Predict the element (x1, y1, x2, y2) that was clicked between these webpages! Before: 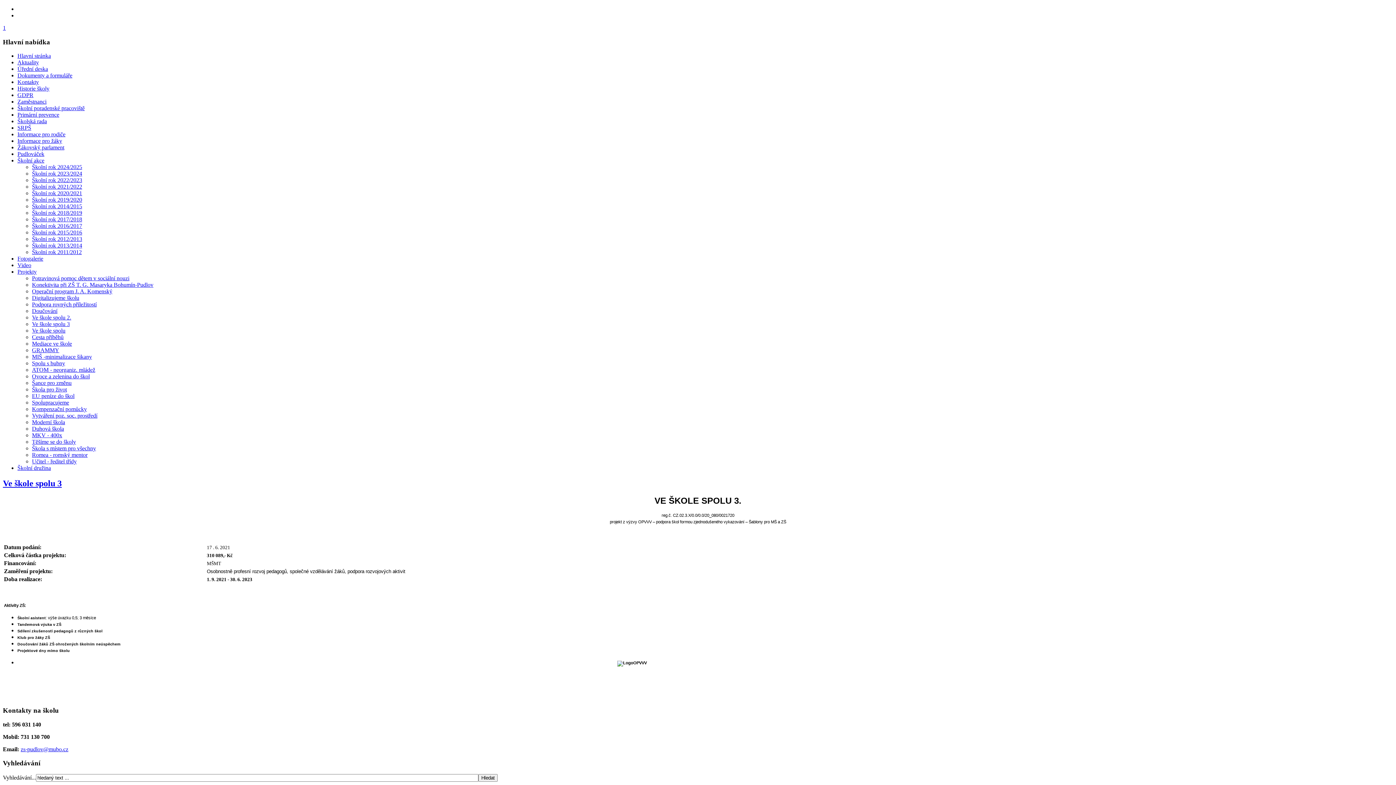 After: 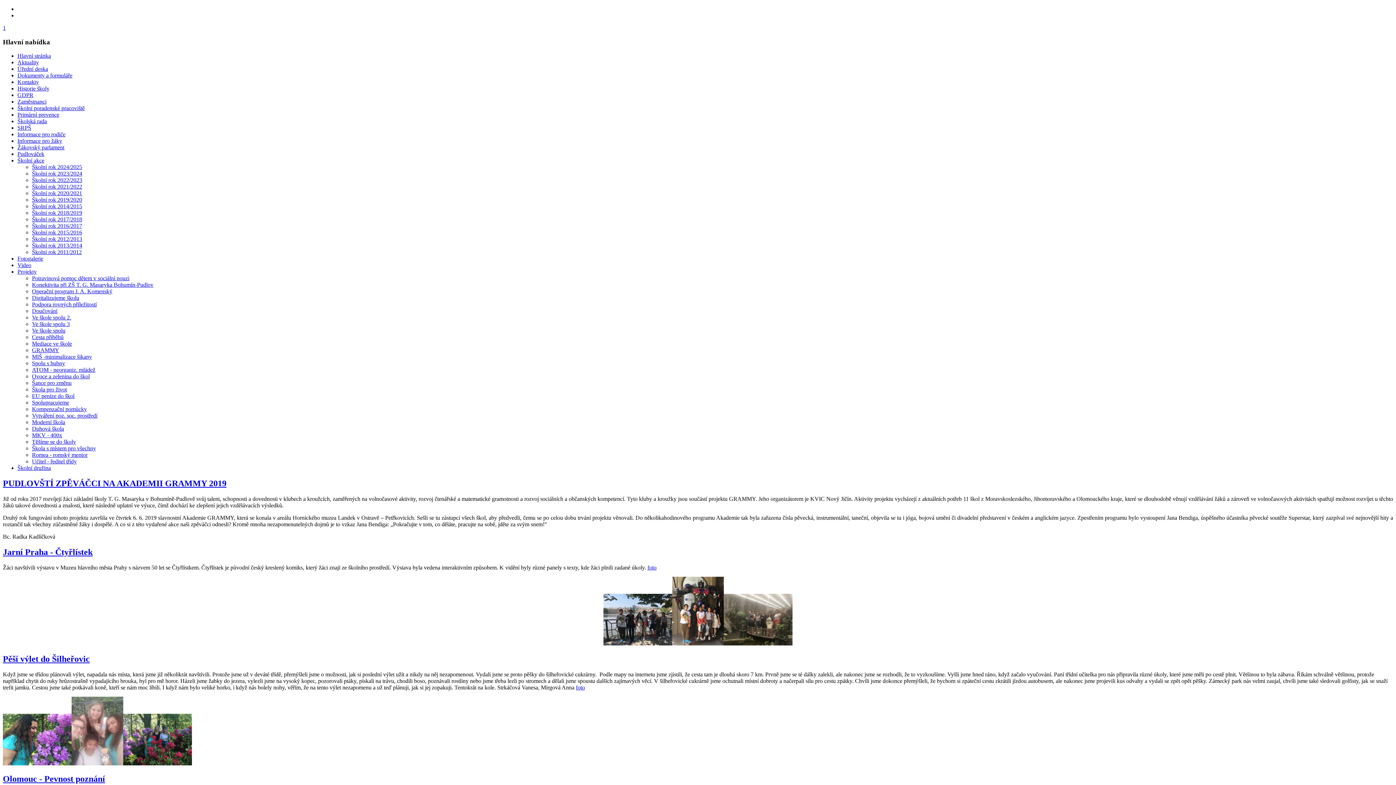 Action: label: Školní rok 2018/2019 bbox: (32, 209, 82, 216)